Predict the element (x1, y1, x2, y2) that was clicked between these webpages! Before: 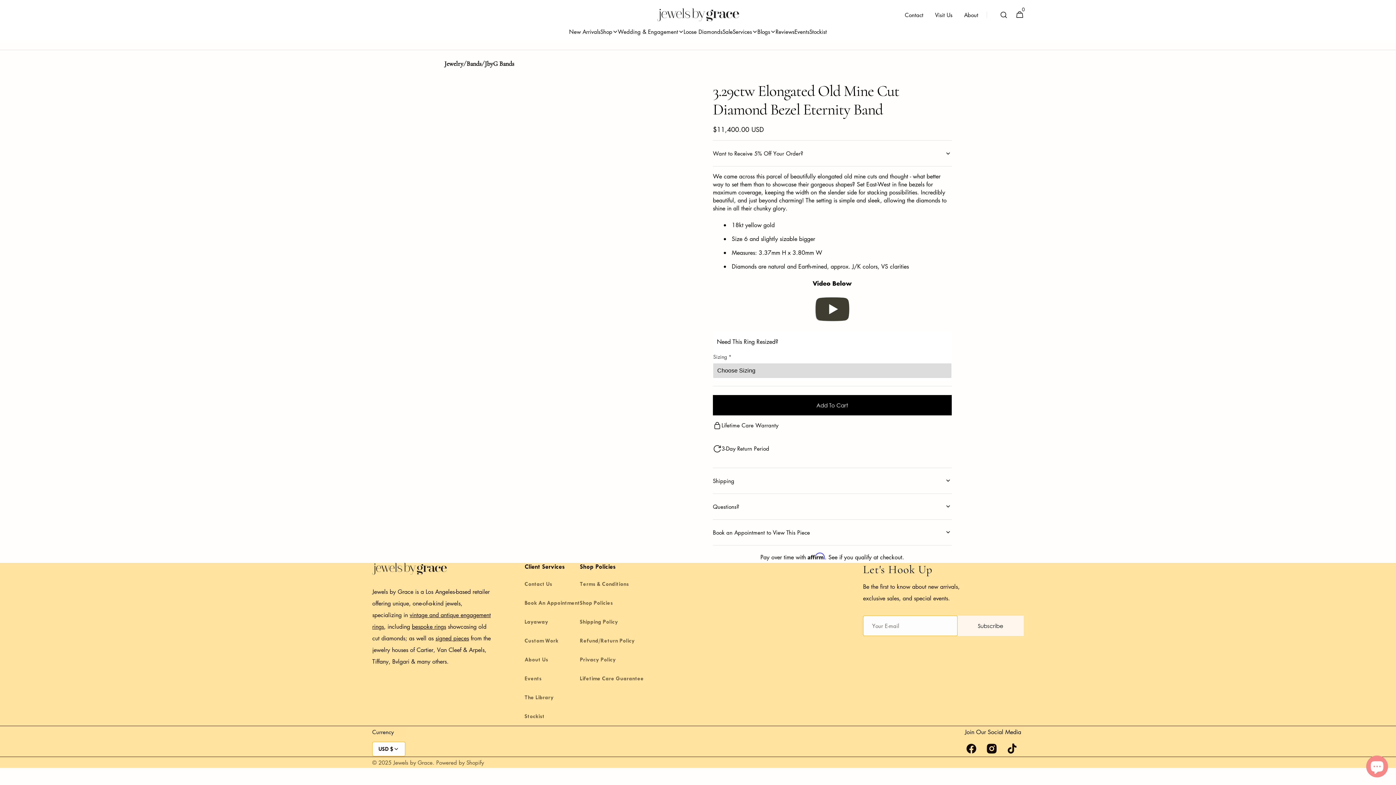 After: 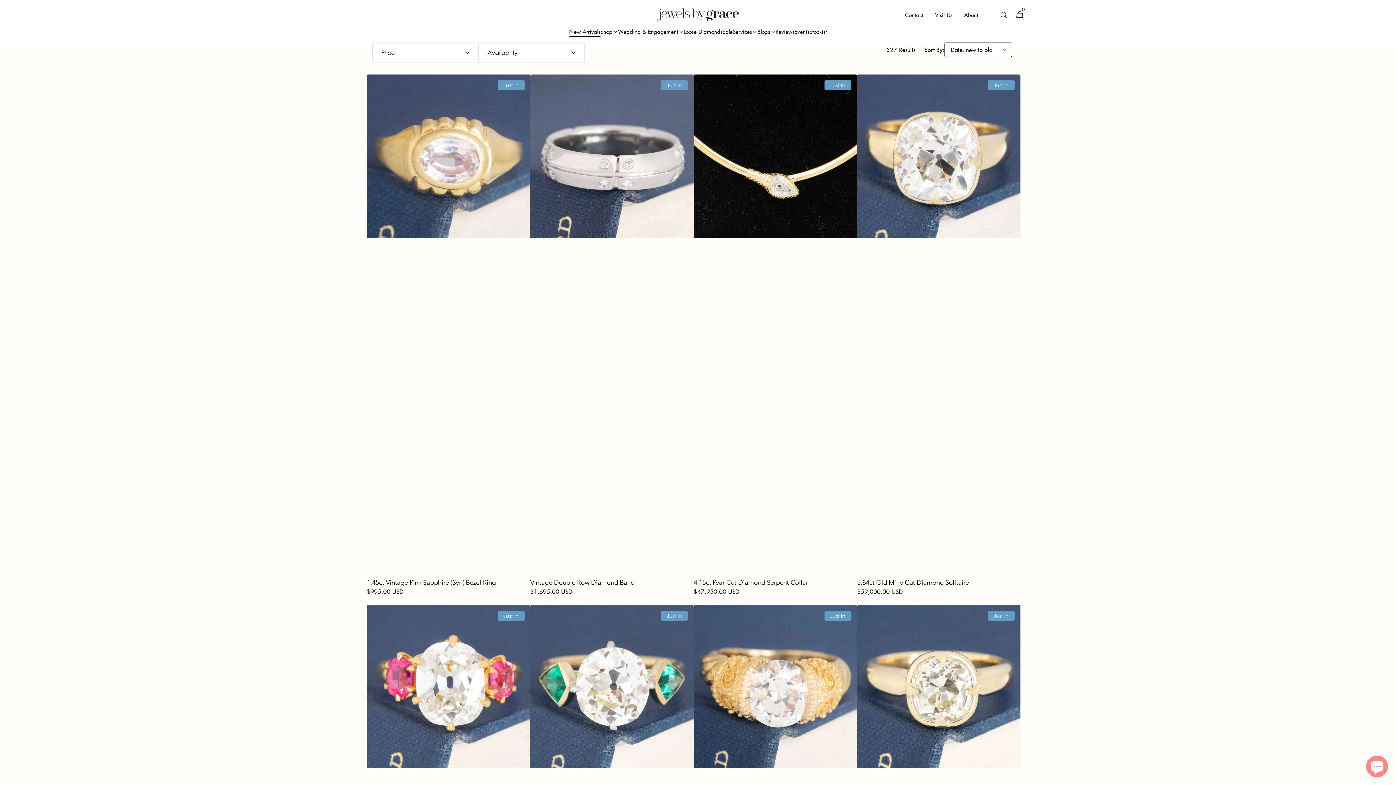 Action: bbox: (569, 26, 600, 37) label: New Arrivals